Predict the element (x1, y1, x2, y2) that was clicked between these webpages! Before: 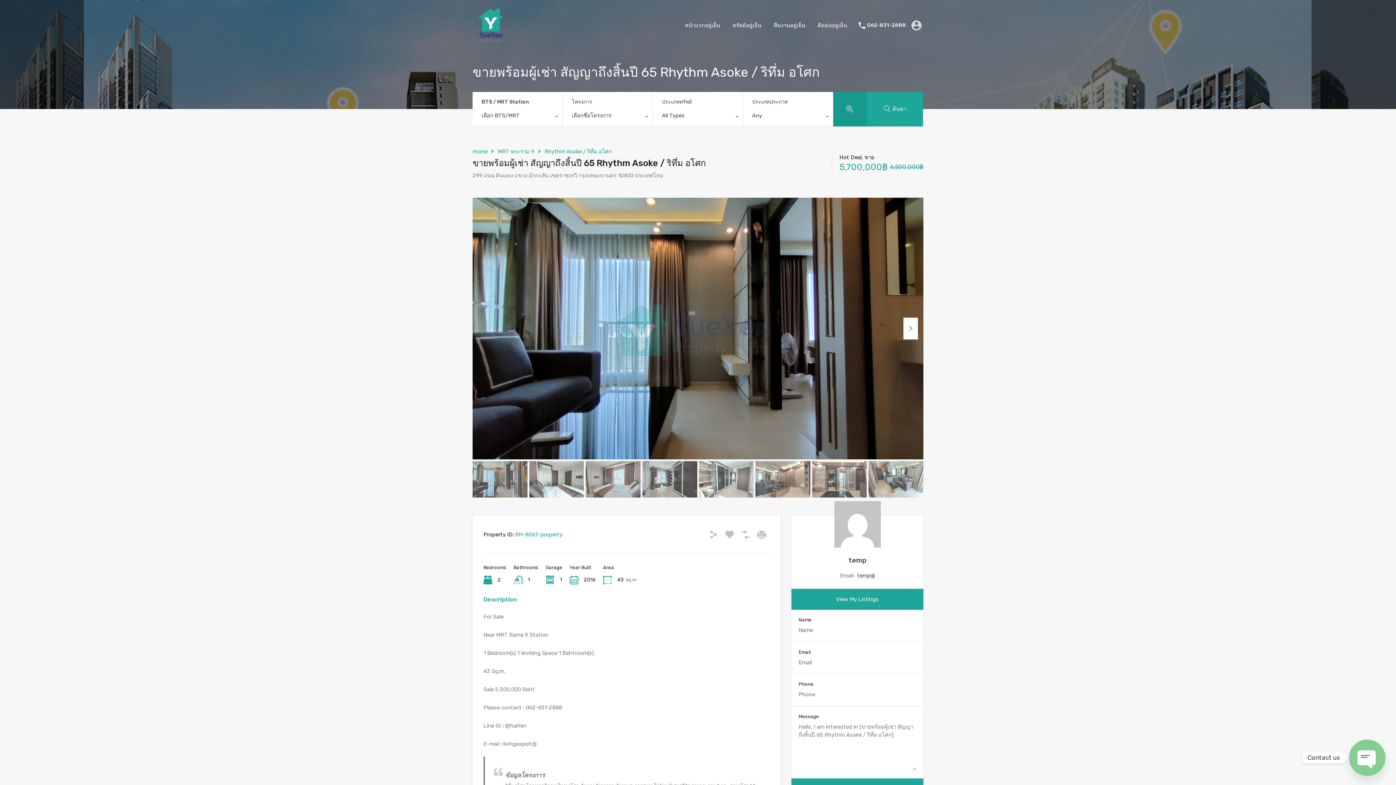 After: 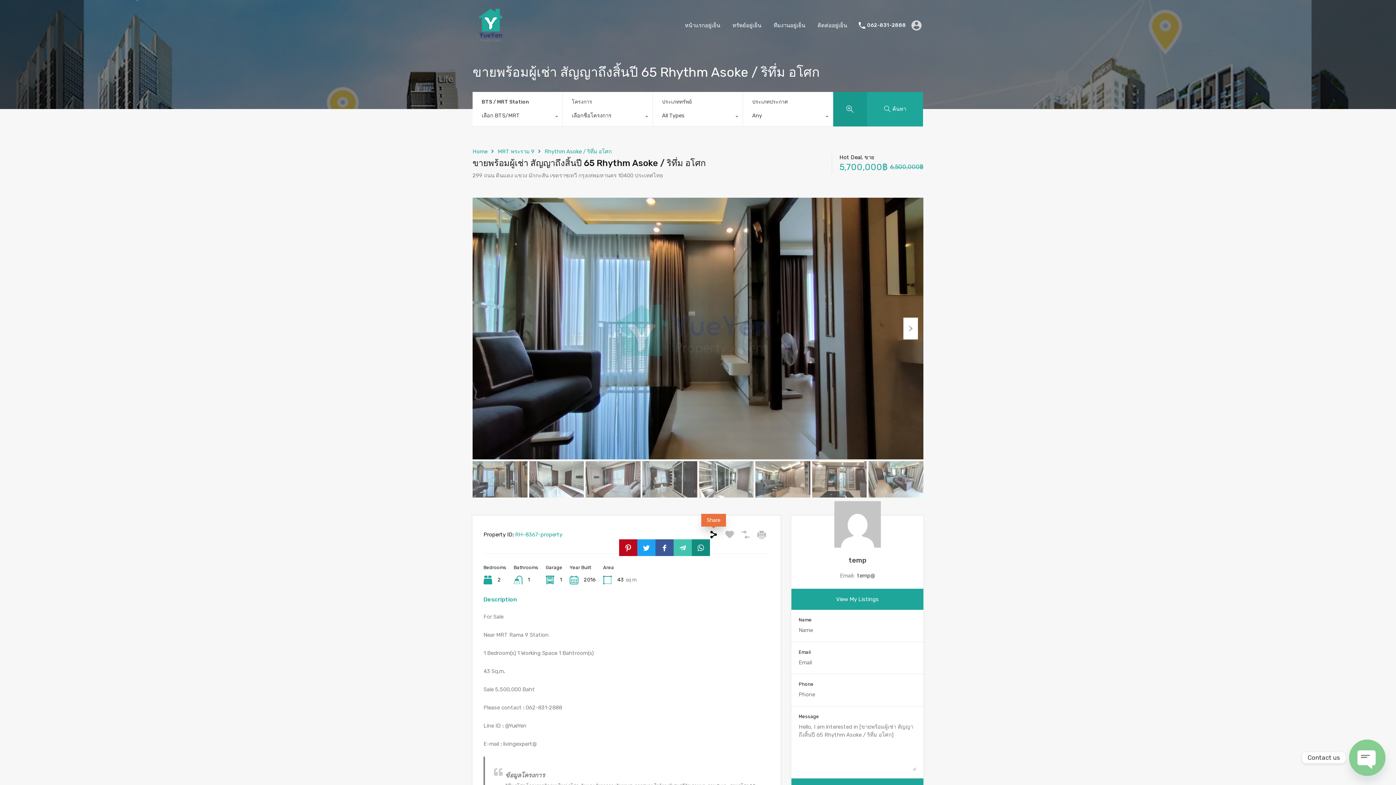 Action: bbox: (709, 530, 718, 539)